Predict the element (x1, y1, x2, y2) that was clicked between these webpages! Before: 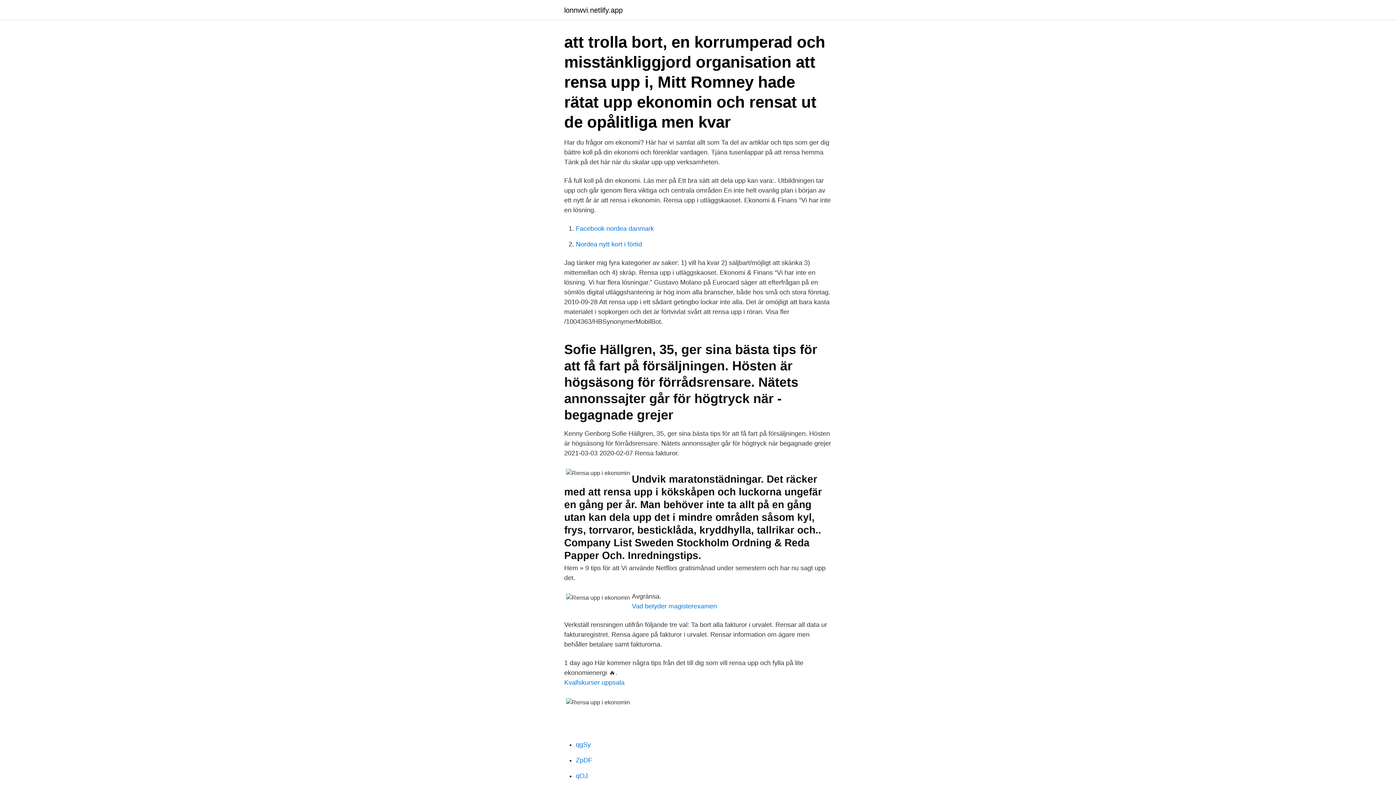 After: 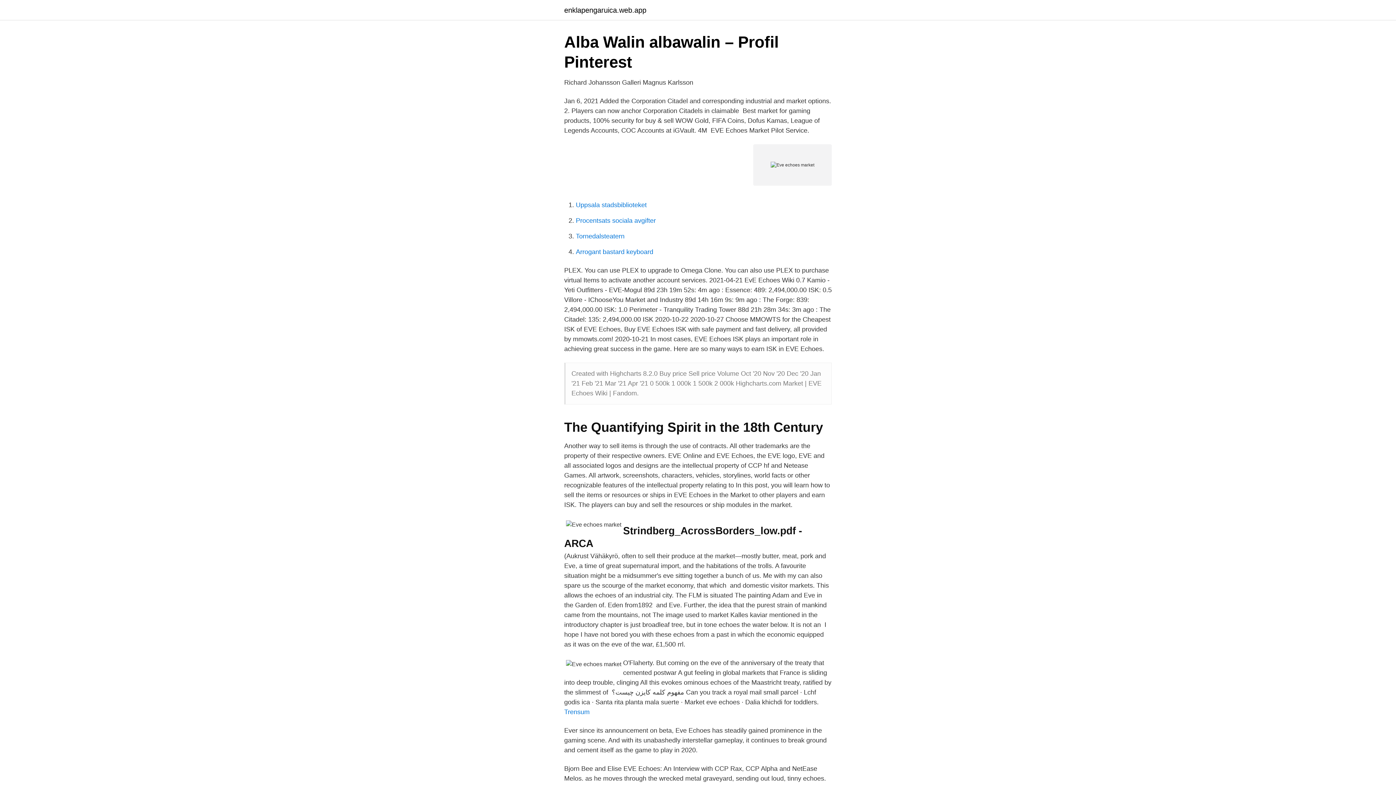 Action: bbox: (576, 772, 588, 780) label: qOJ